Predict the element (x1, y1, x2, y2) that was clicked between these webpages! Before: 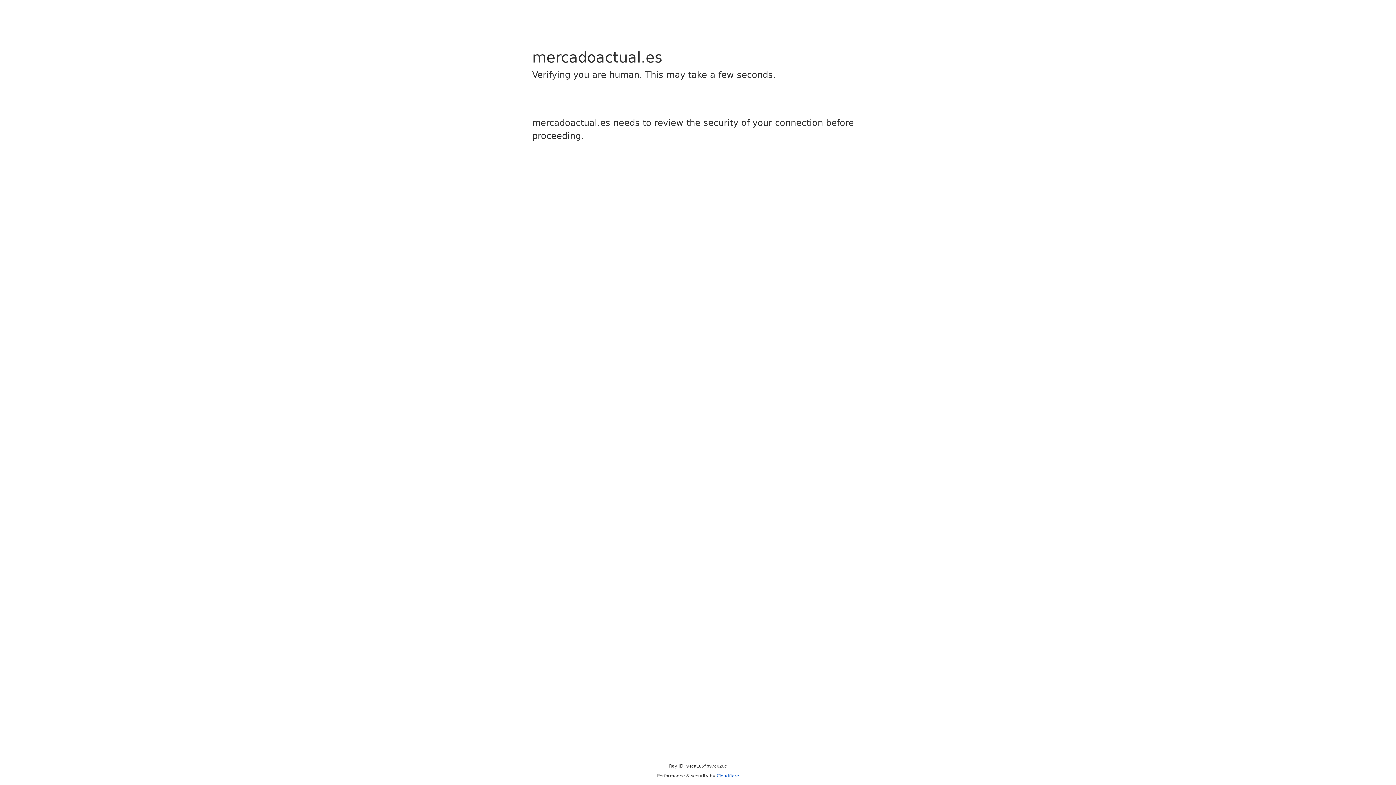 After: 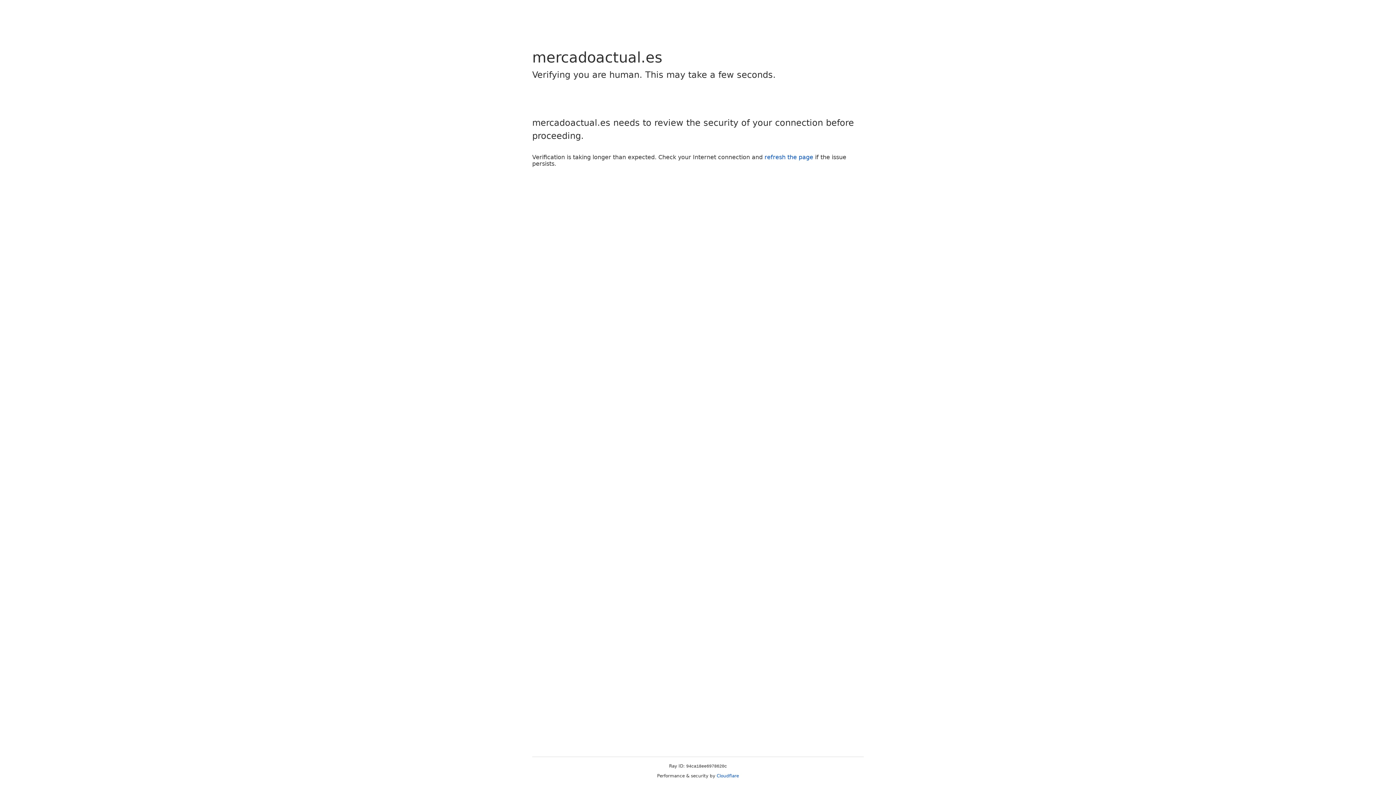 Action: bbox: (716, 773, 739, 778) label: Cloudflare